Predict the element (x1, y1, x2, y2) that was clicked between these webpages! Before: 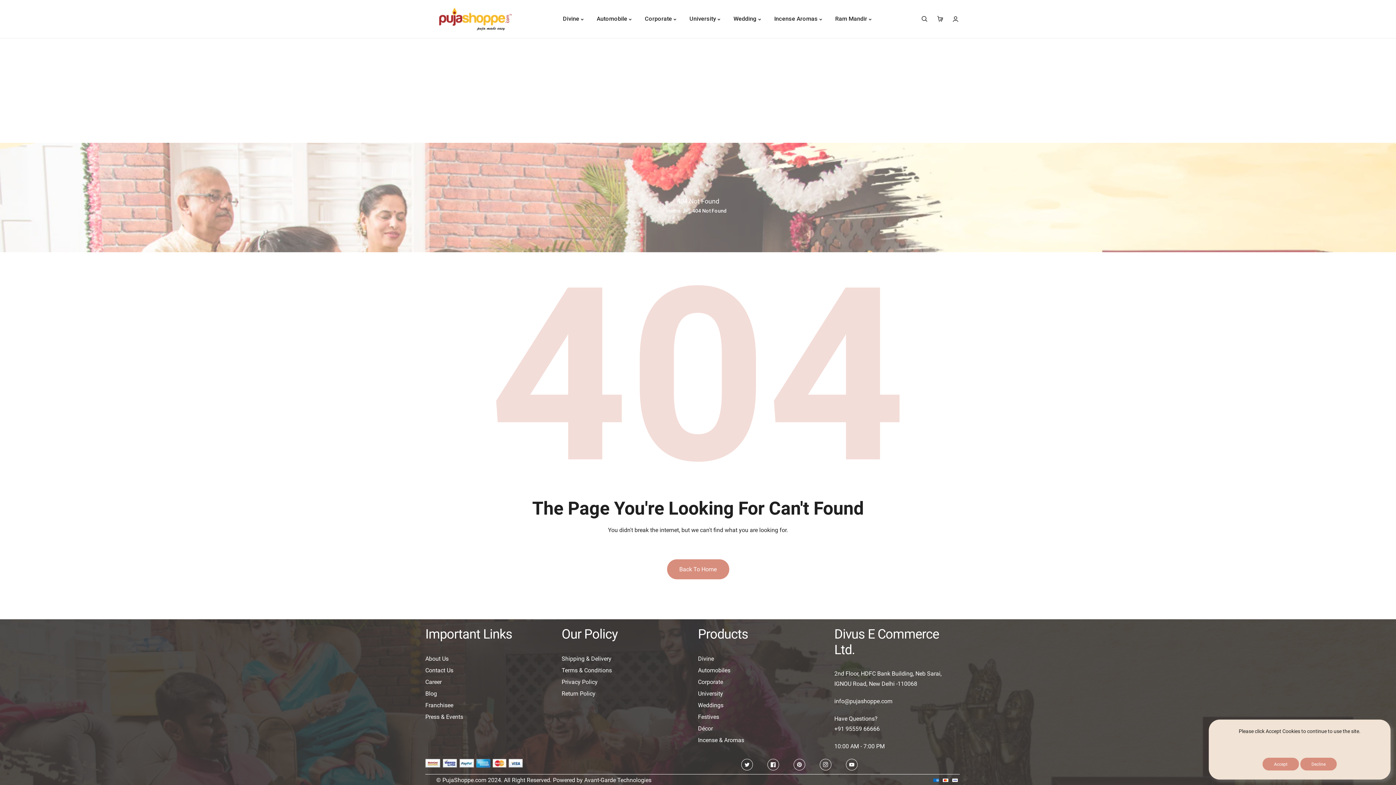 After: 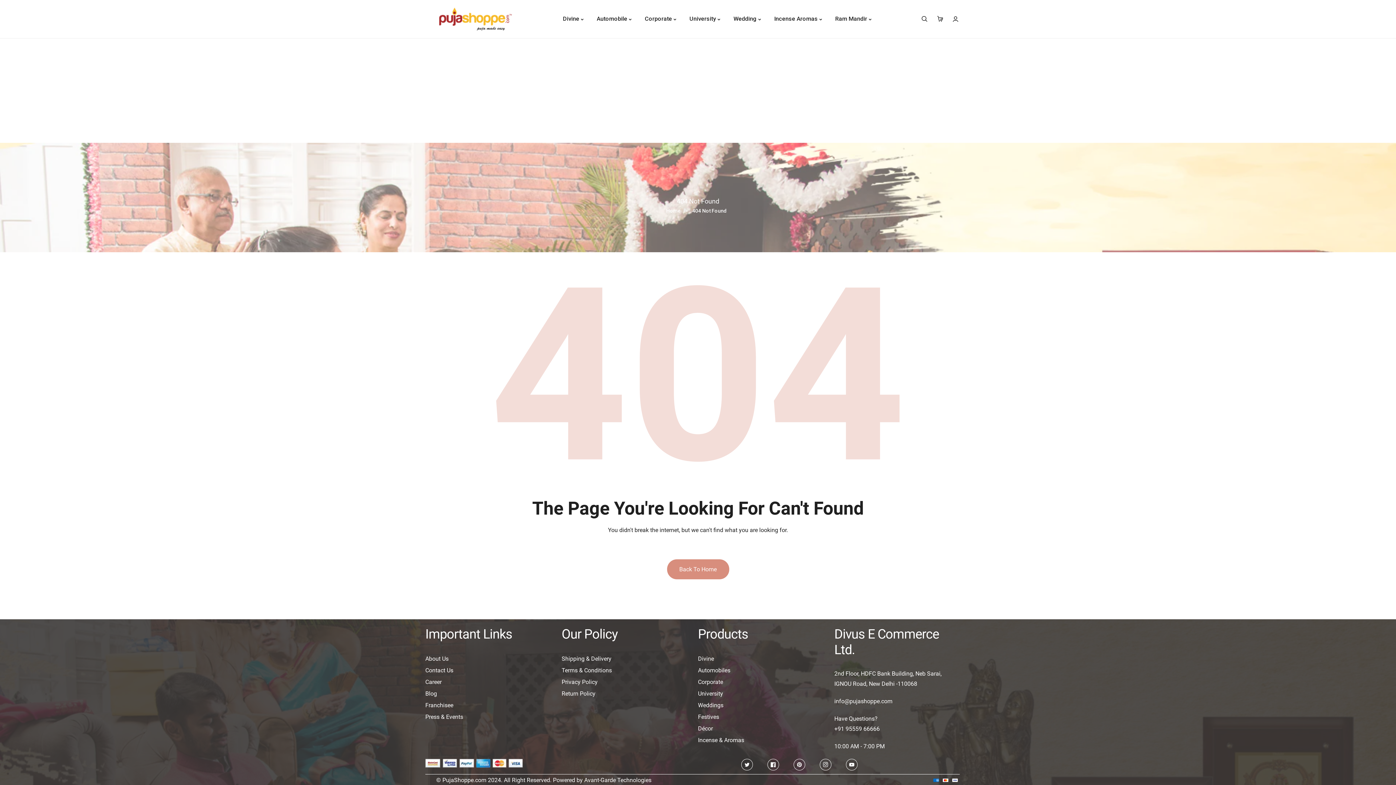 Action: bbox: (1300, 758, 1337, 770) label: Decline